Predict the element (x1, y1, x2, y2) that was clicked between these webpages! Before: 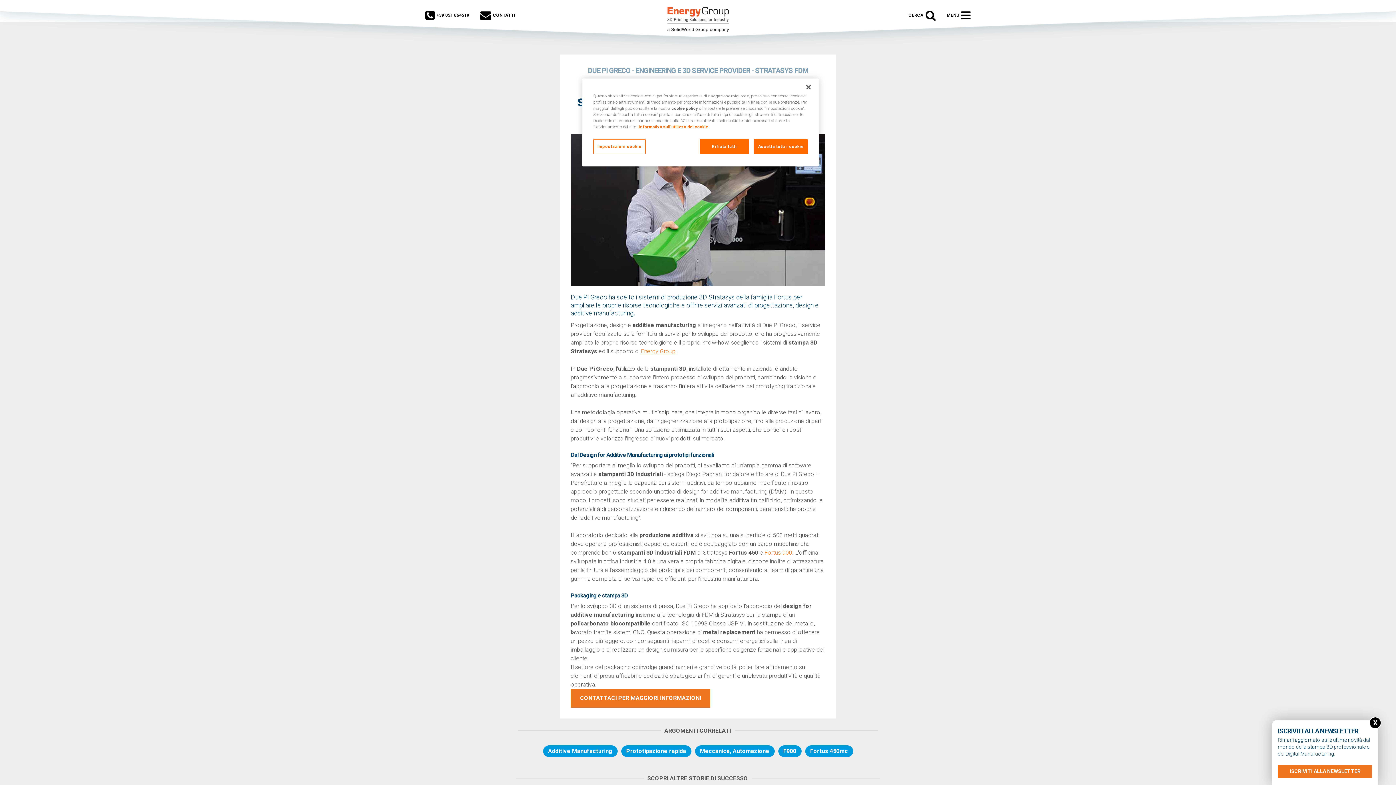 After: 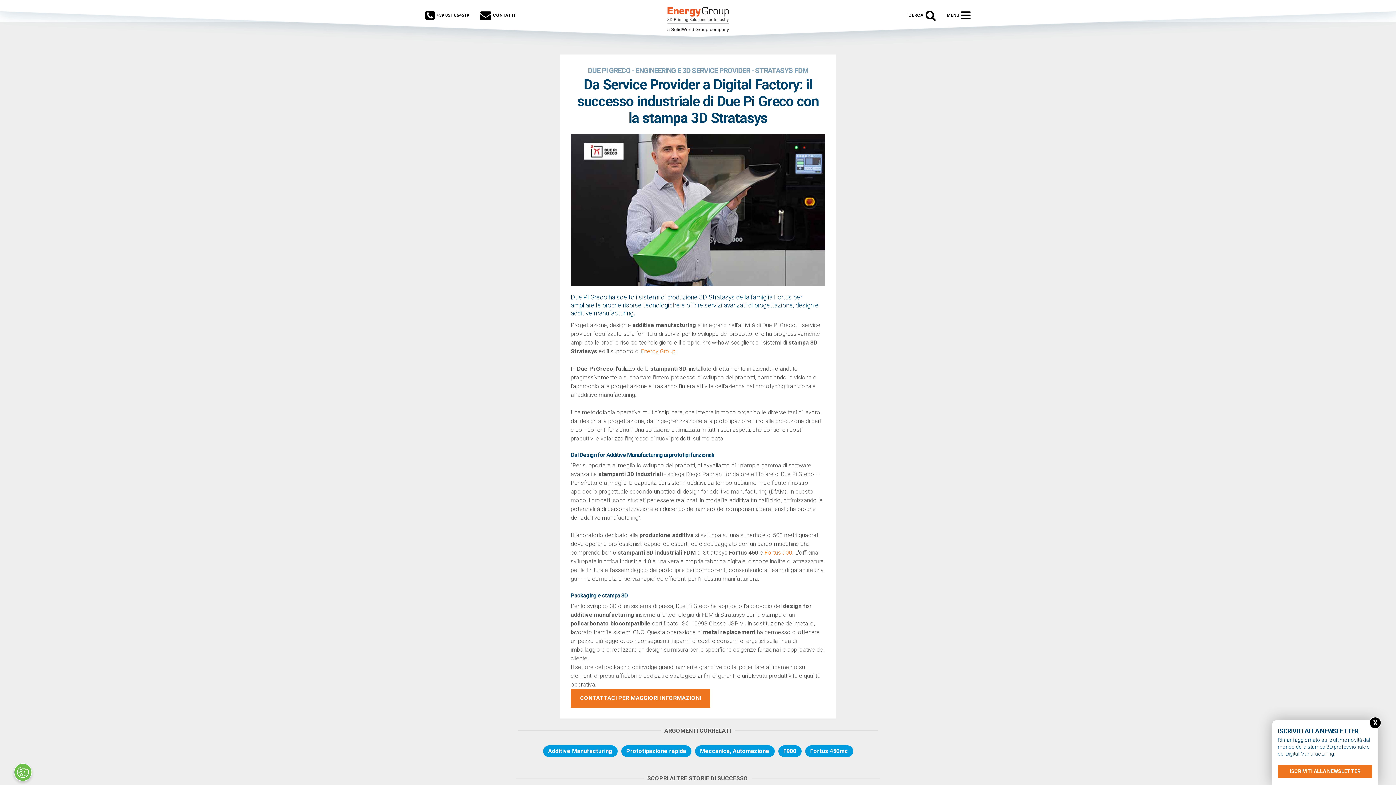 Action: label: Chiudi bbox: (800, 79, 816, 95)